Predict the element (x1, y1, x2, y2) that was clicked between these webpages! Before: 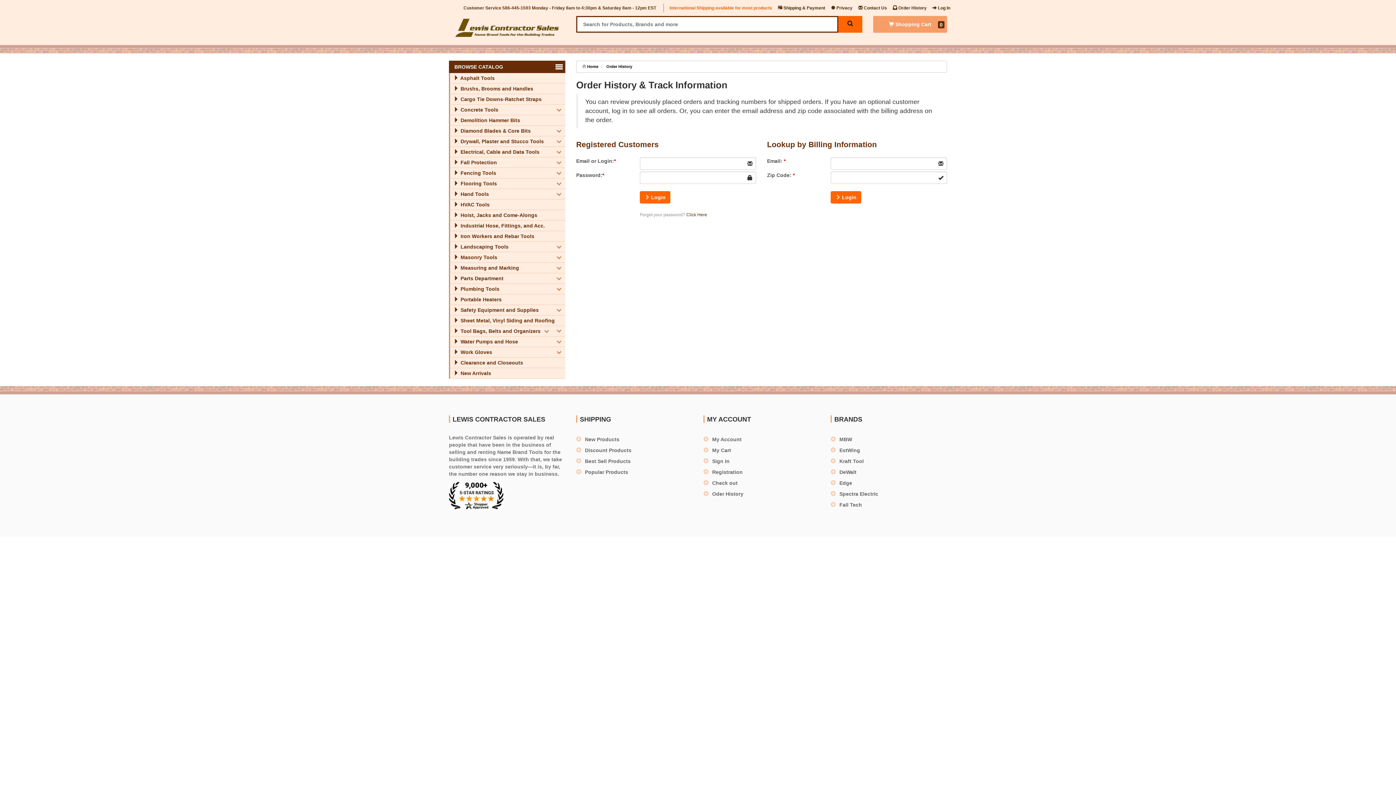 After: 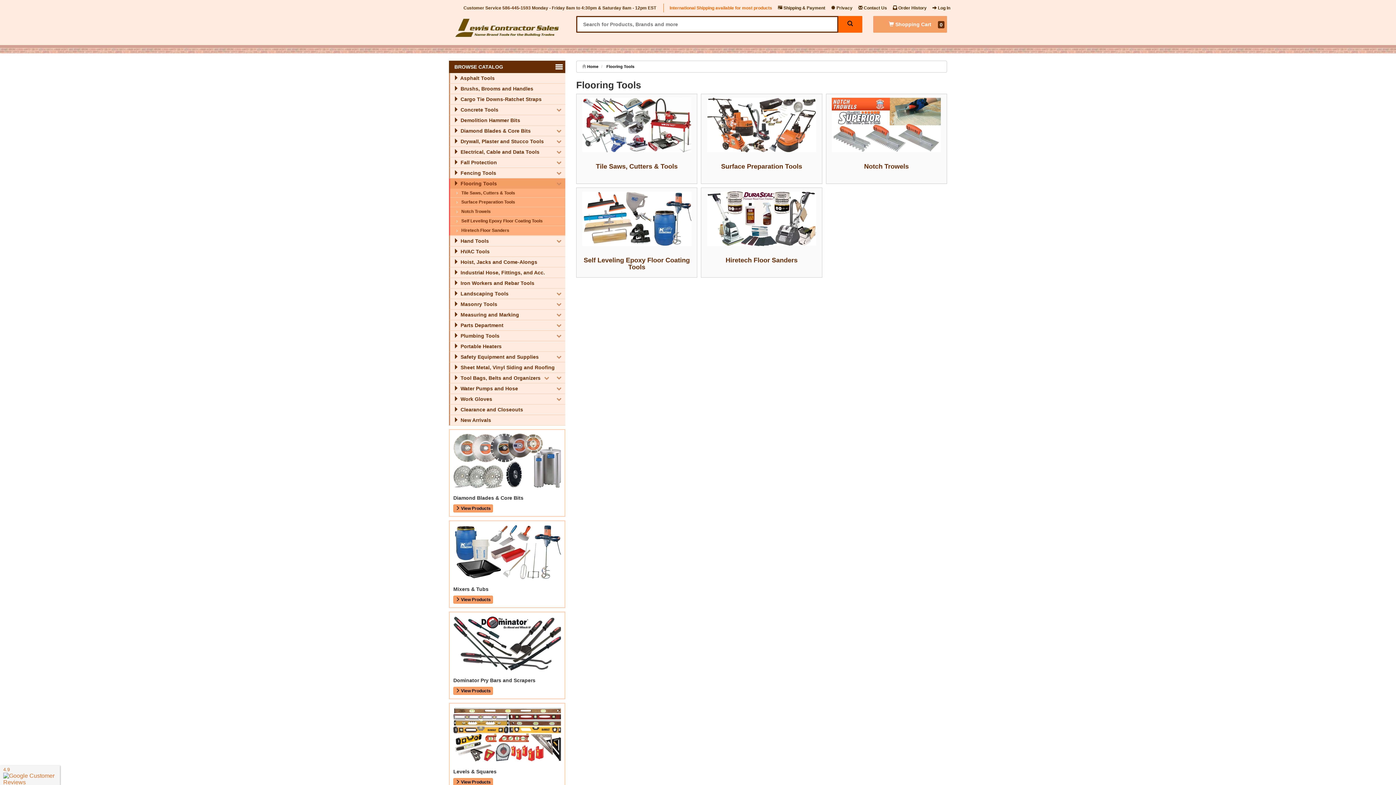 Action: label:  Flooring Tools bbox: (450, 180, 497, 186)